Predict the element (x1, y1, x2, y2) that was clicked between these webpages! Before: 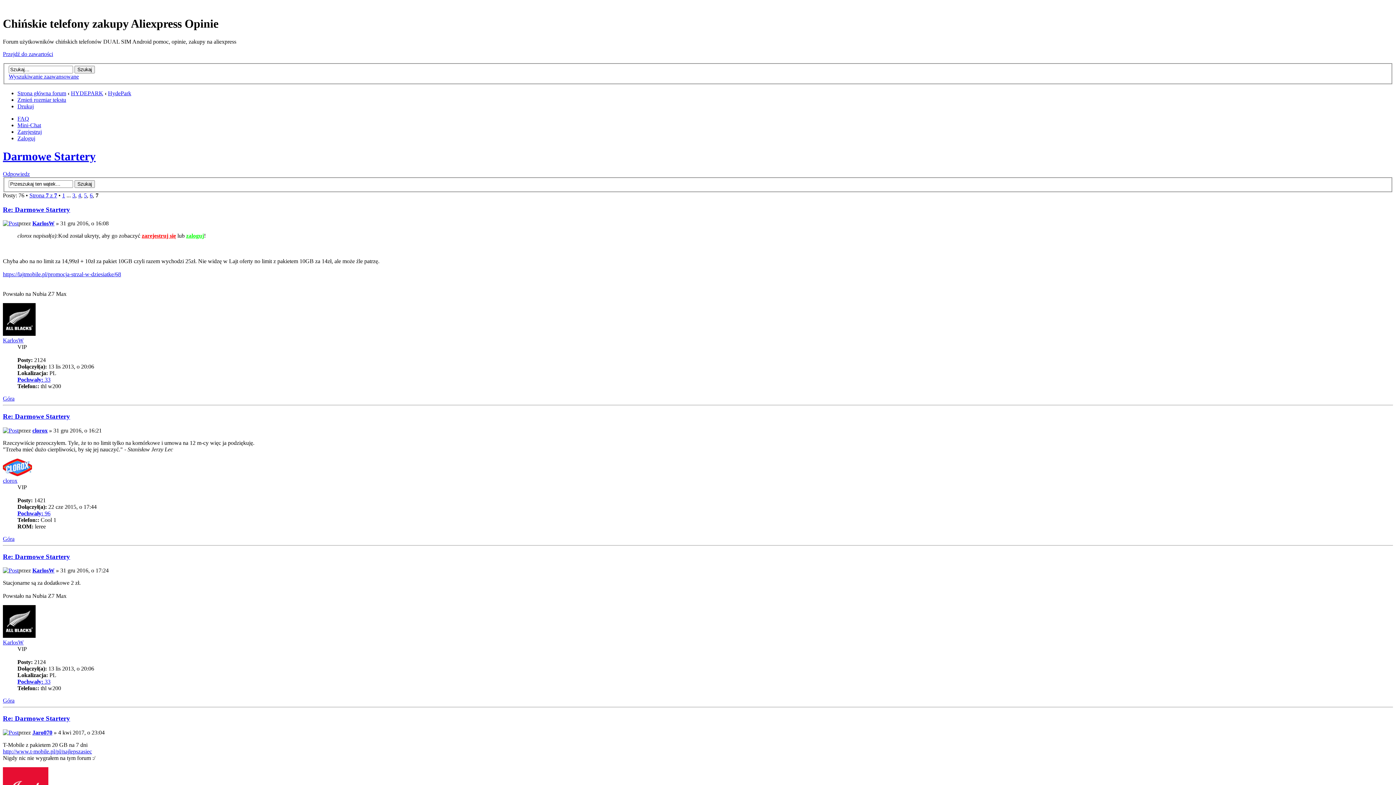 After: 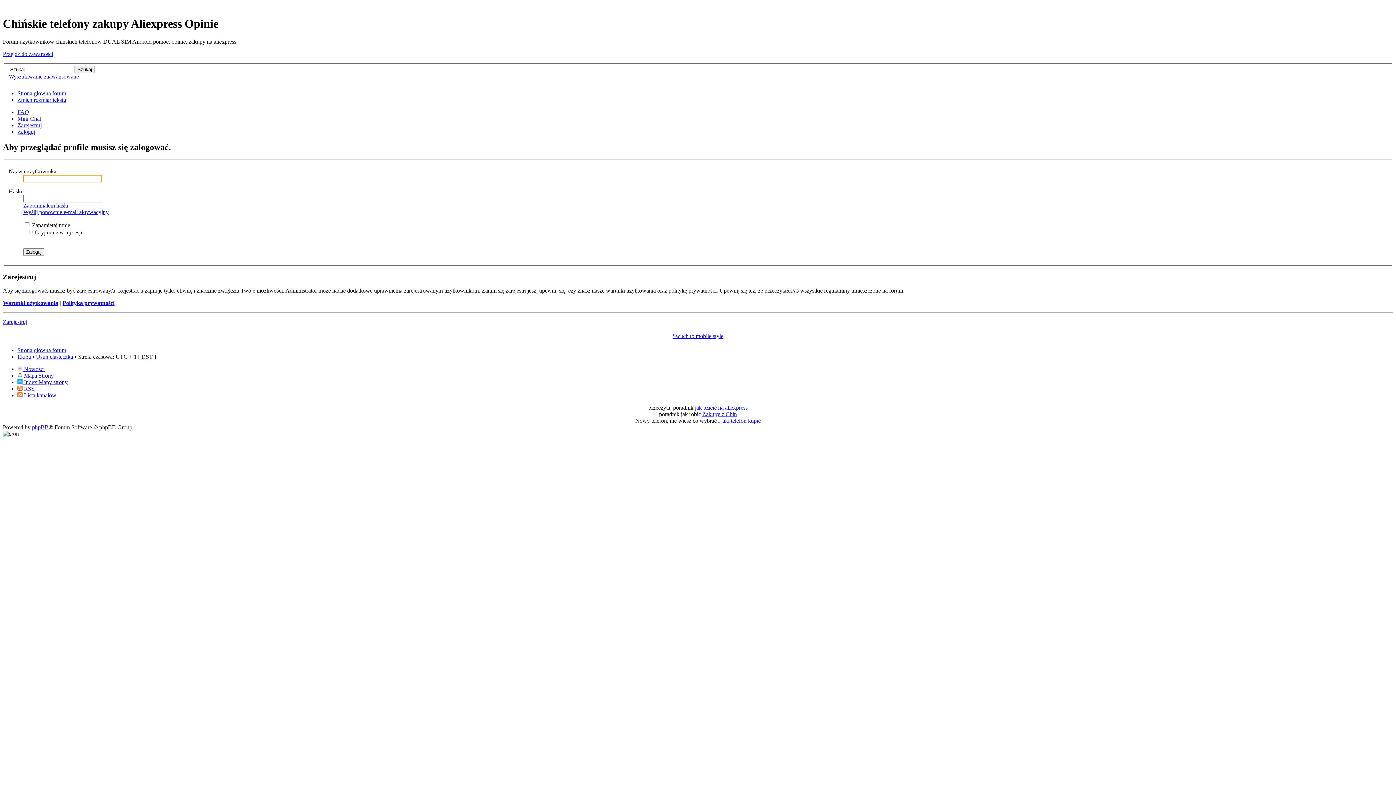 Action: bbox: (2, 633, 35, 639)